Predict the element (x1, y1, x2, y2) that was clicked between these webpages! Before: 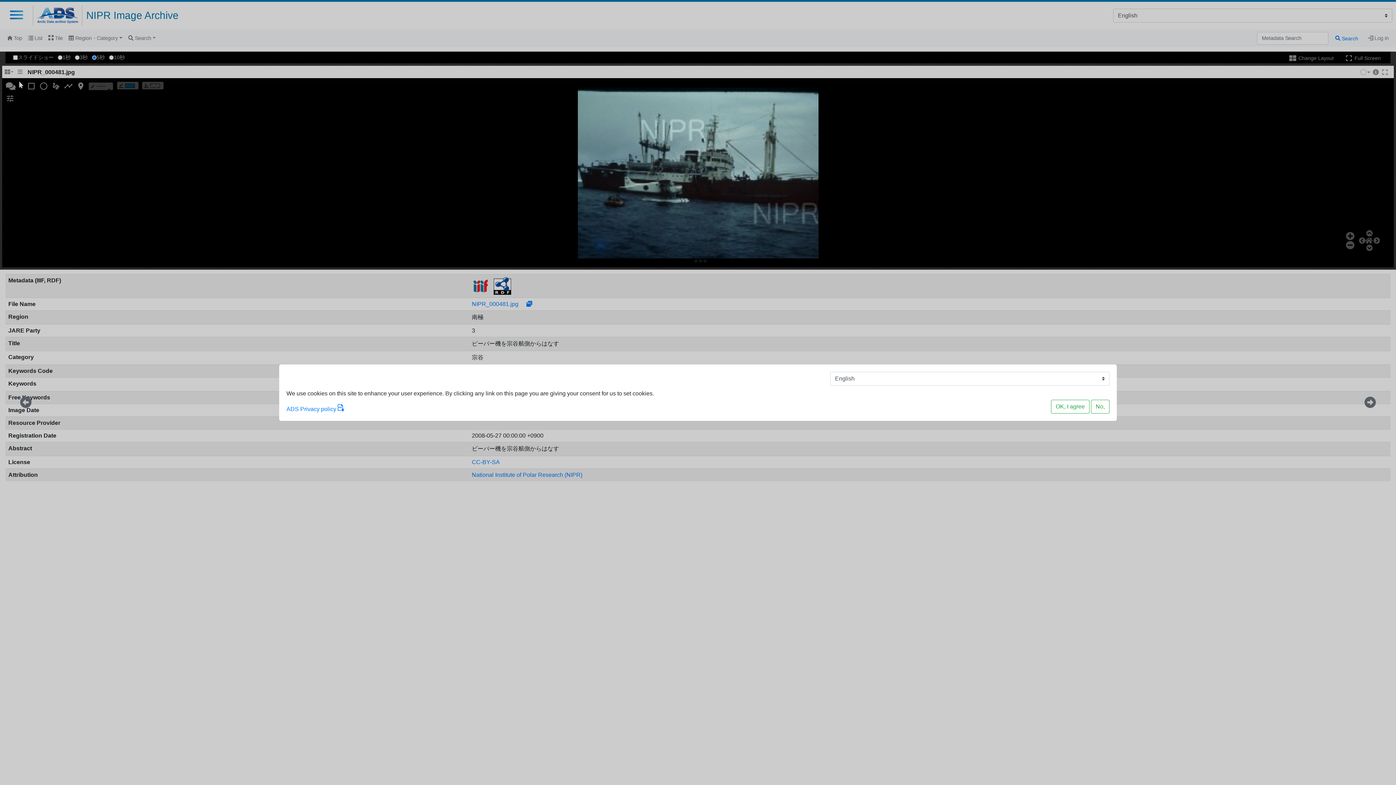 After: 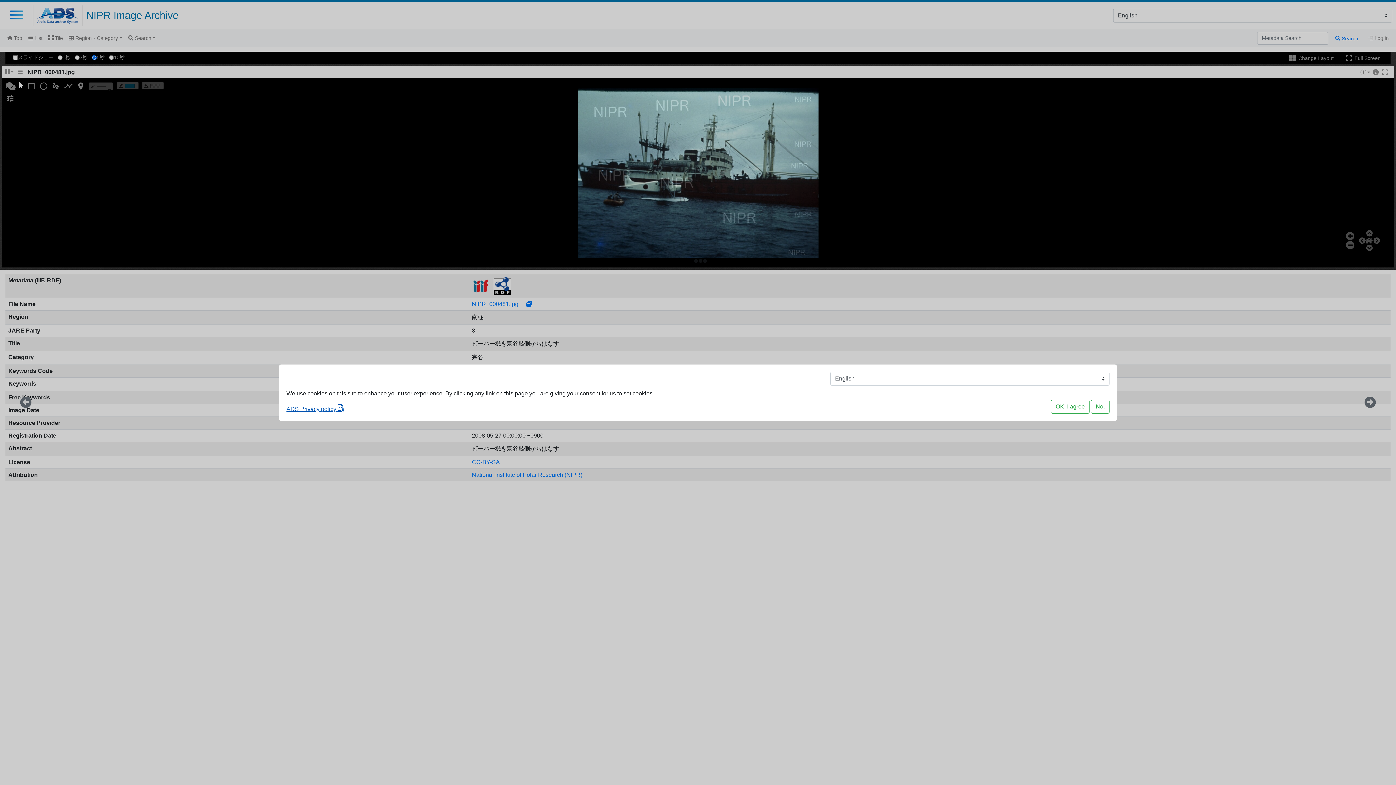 Action: bbox: (286, 404, 344, 413) label: ADS Privacy policy 